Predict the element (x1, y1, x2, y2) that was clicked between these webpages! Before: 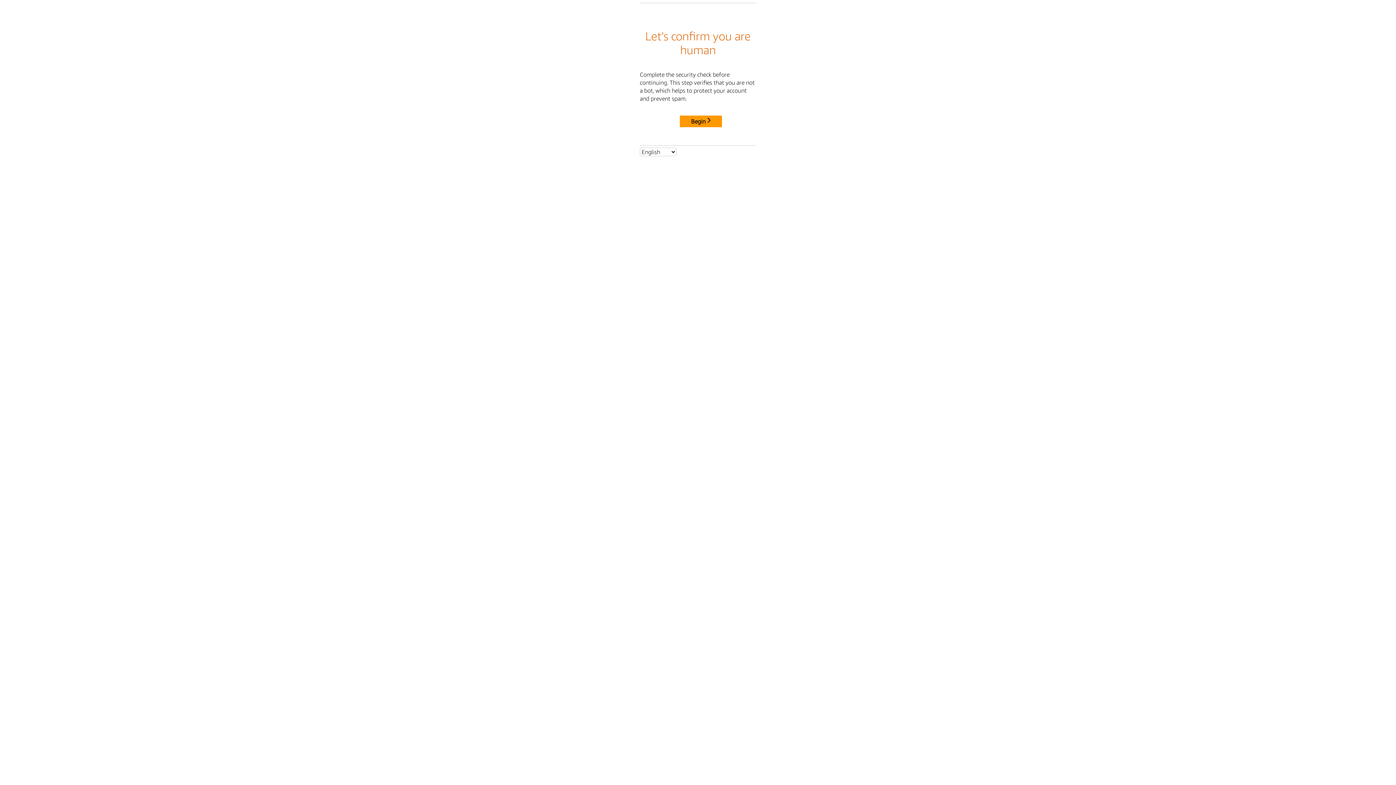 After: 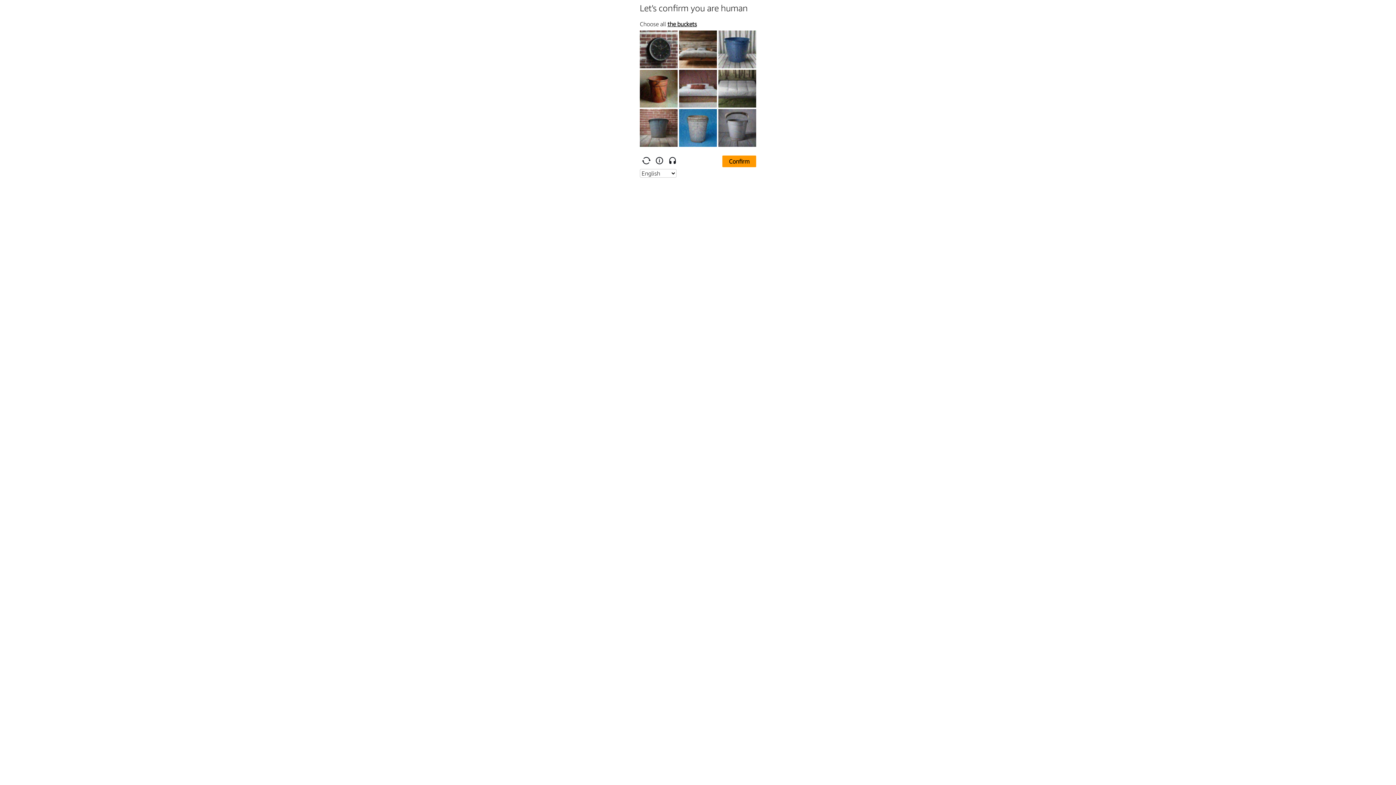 Action: label: Begin bbox: (680, 115, 722, 127)